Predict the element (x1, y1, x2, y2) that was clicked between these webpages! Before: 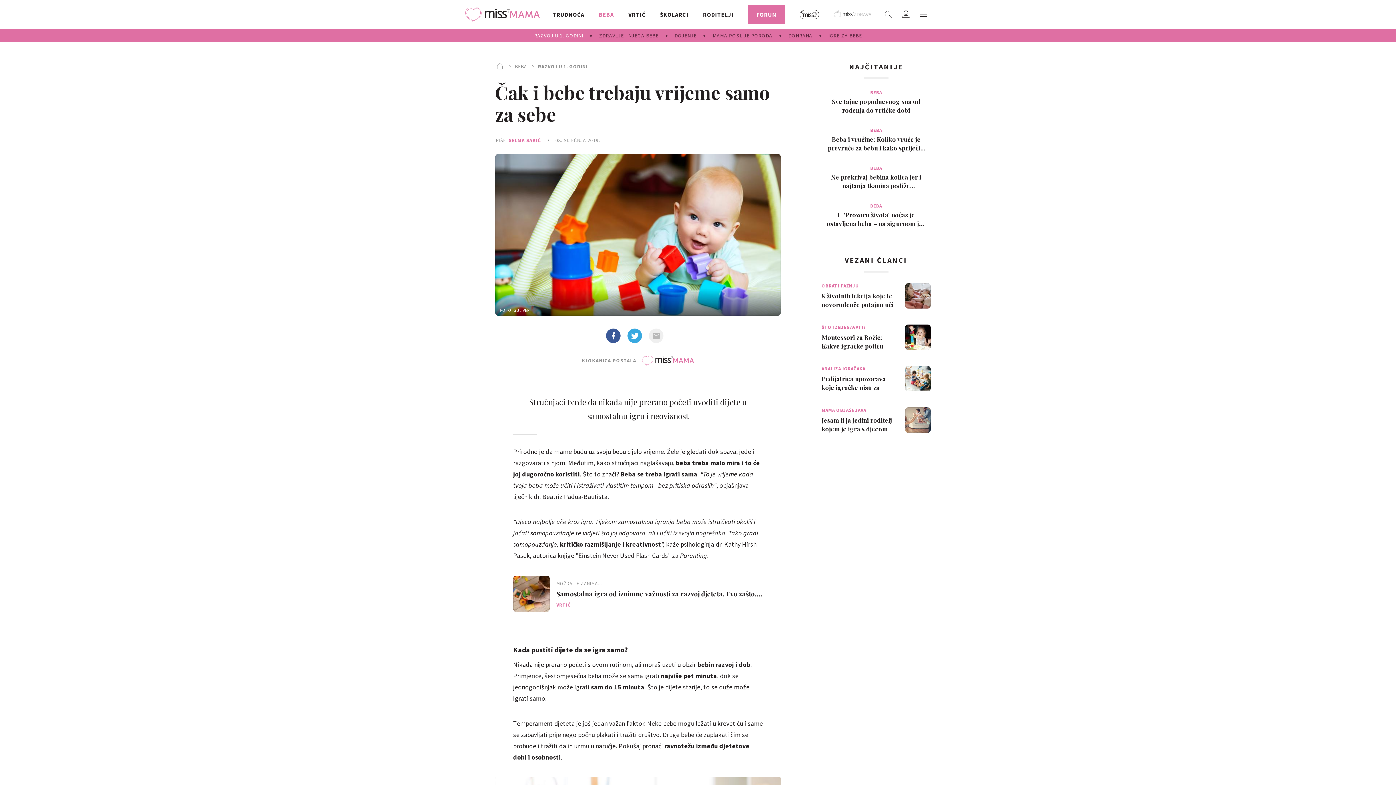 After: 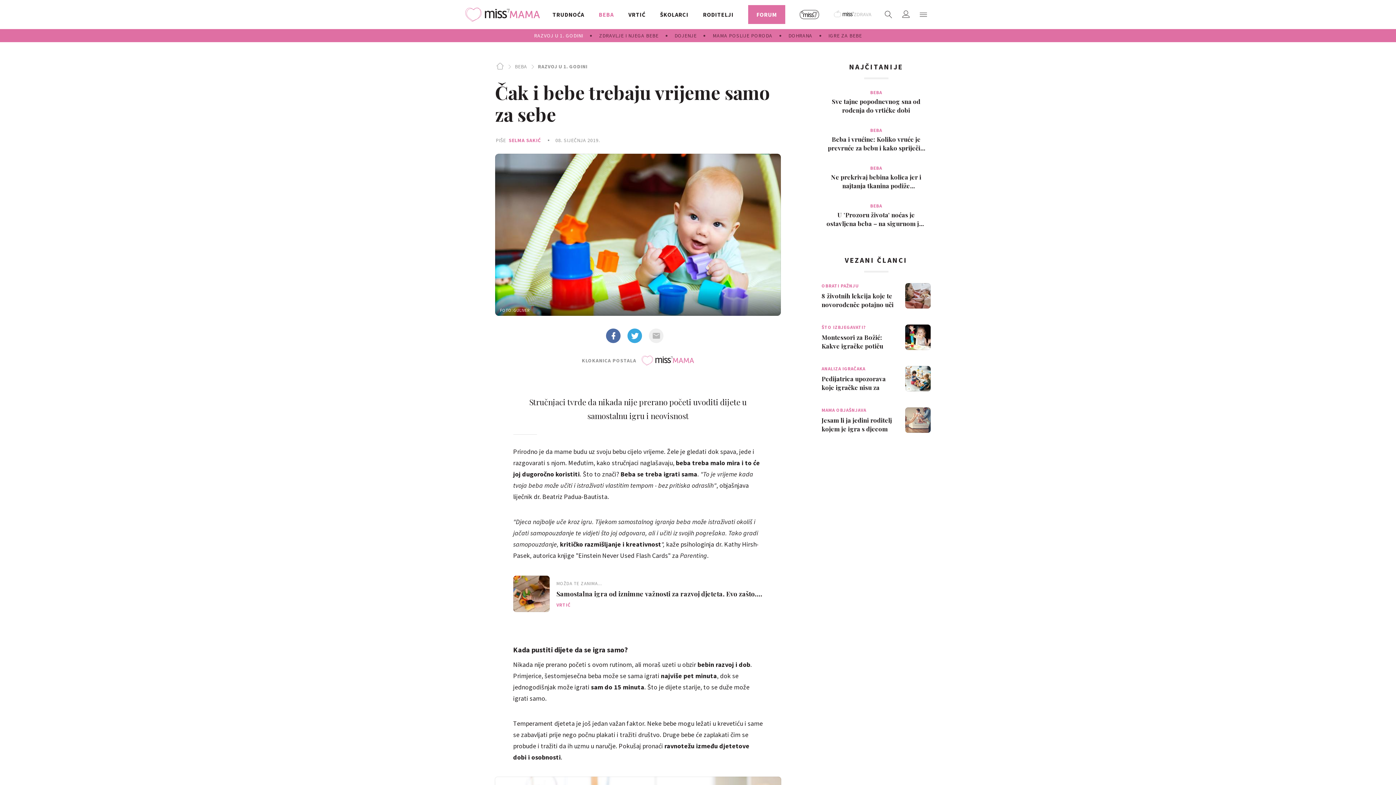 Action: bbox: (606, 328, 620, 343)